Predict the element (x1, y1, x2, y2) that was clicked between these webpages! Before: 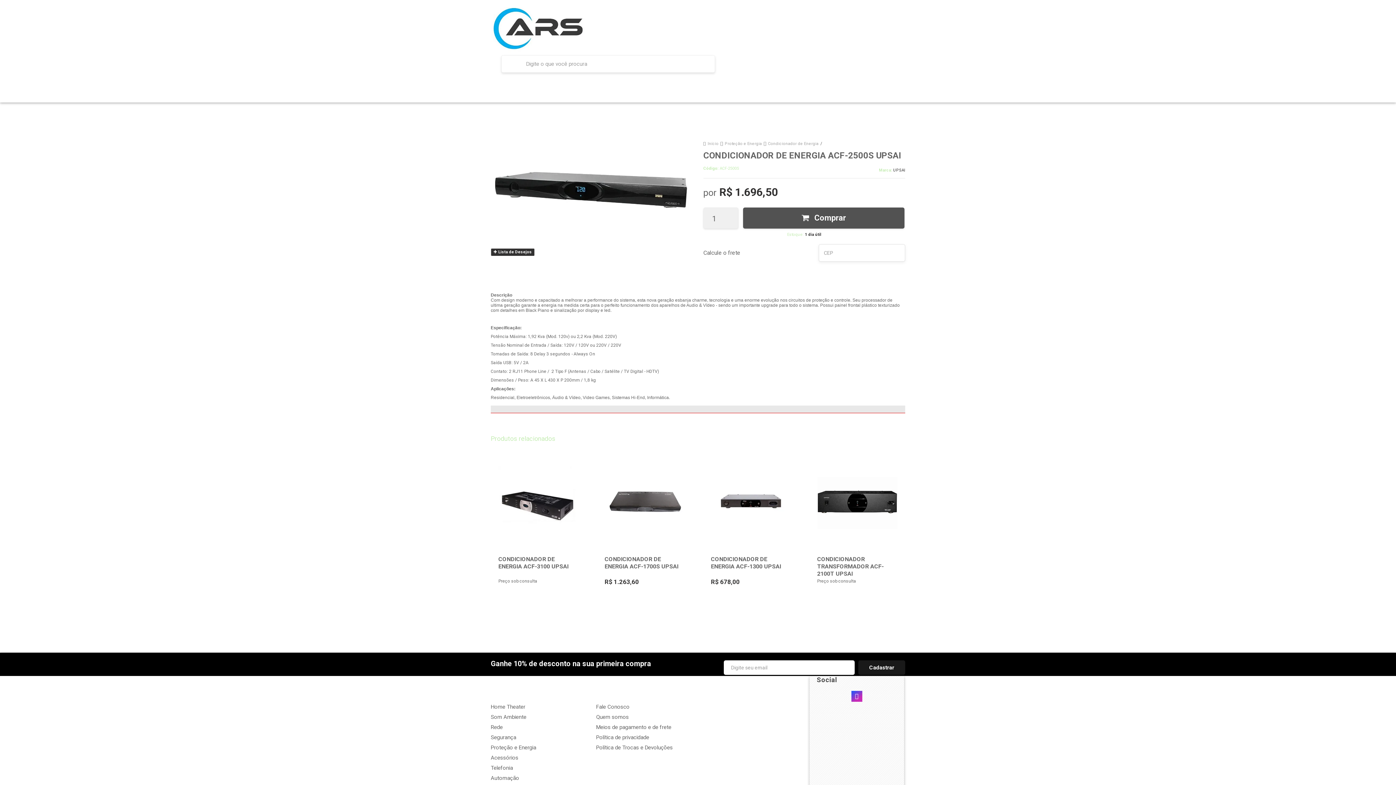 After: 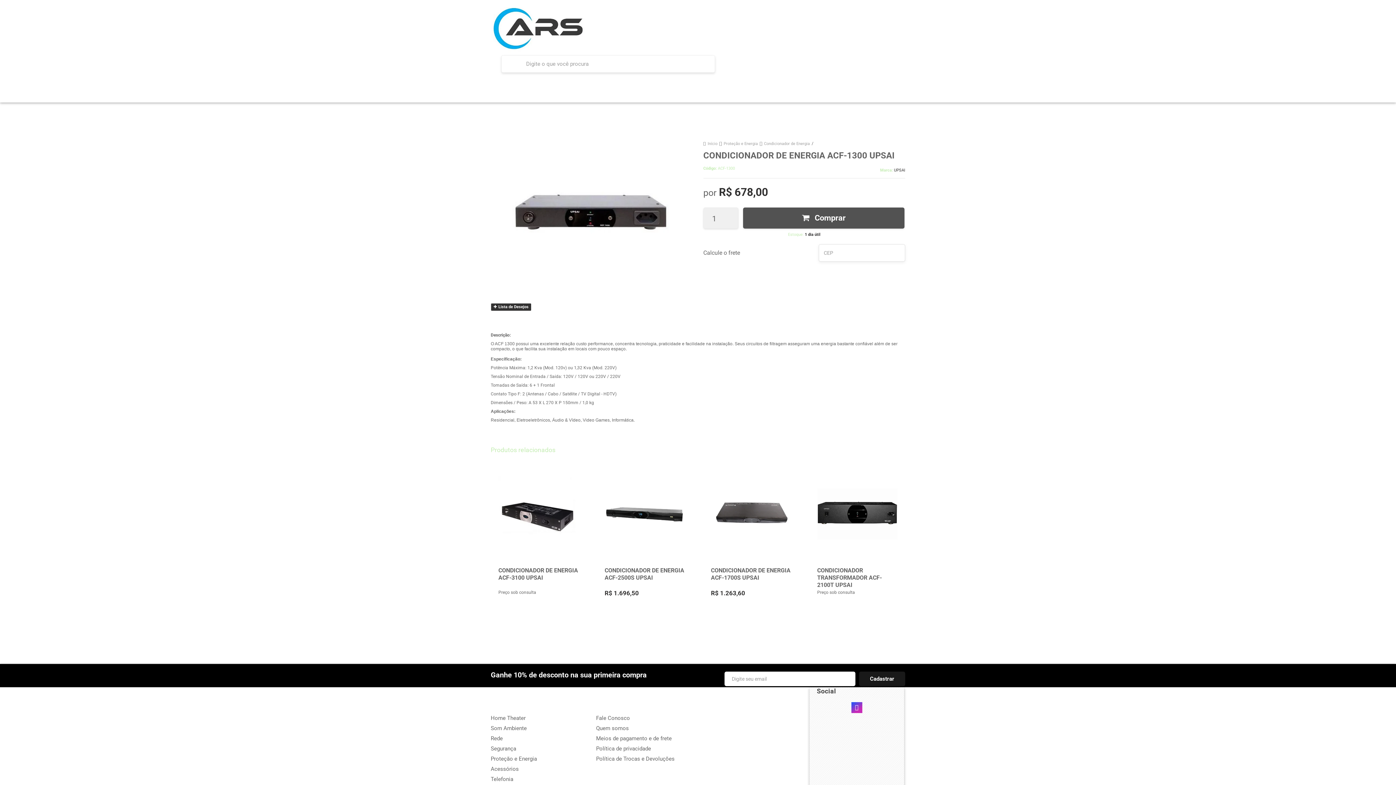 Action: bbox: (705, 455, 796, 612)